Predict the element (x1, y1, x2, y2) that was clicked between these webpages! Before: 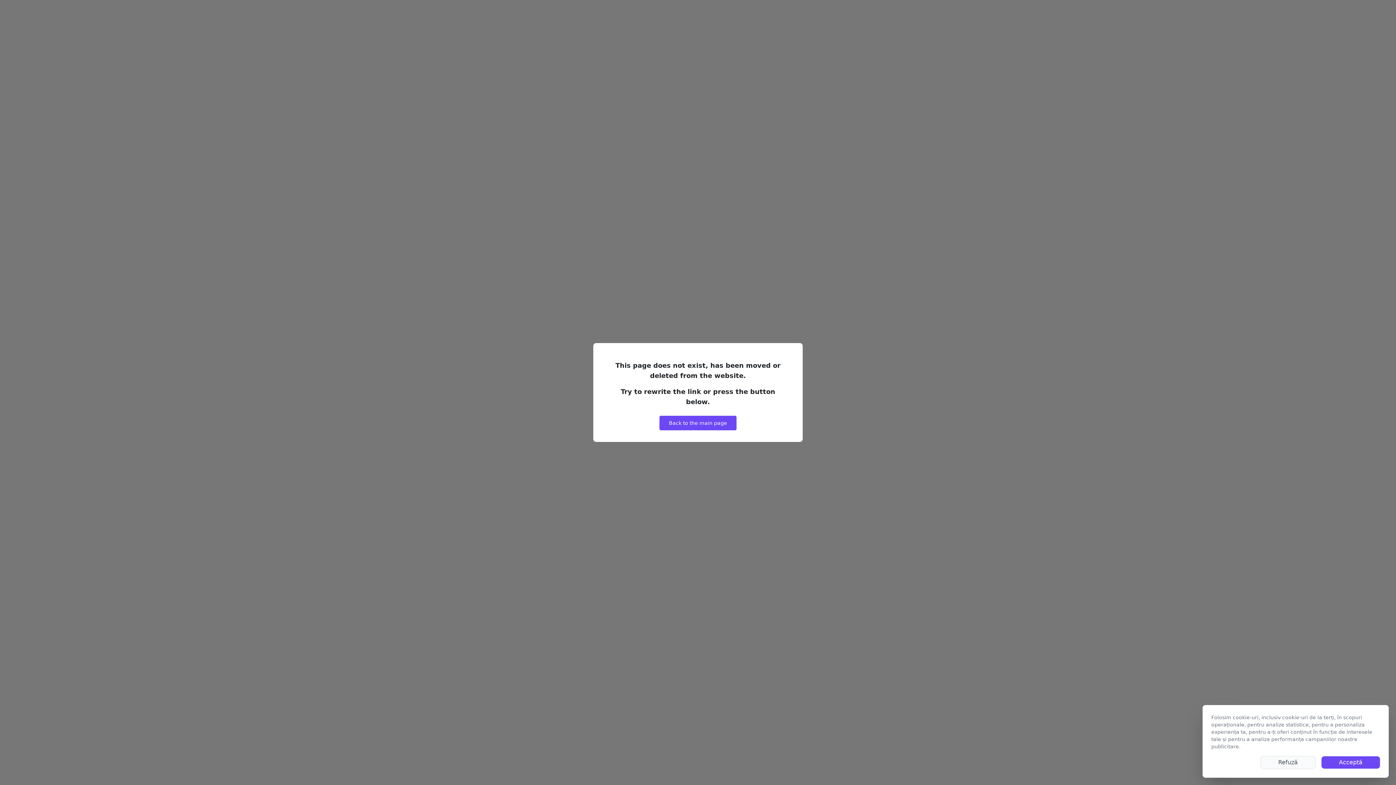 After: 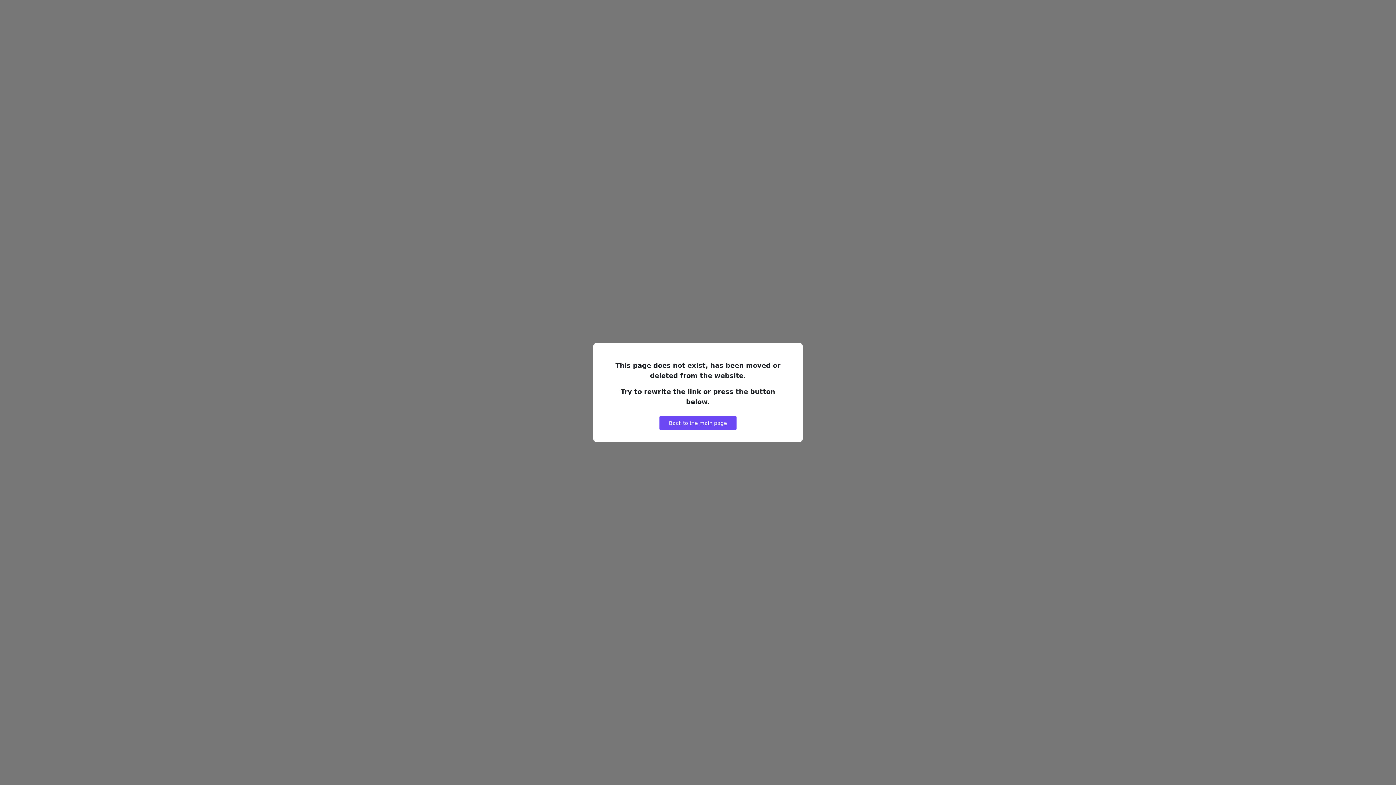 Action: label: Accept cookies bbox: (1321, 756, 1380, 769)